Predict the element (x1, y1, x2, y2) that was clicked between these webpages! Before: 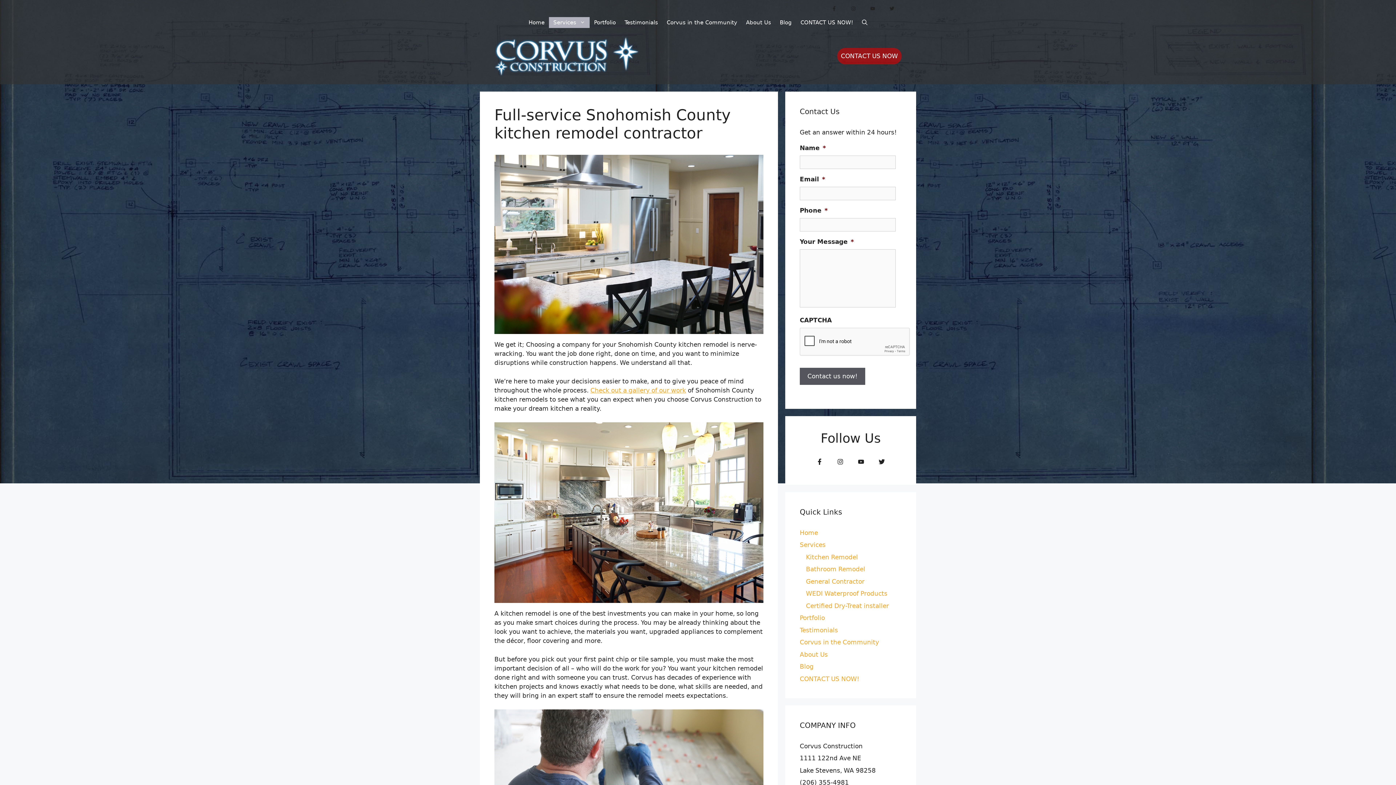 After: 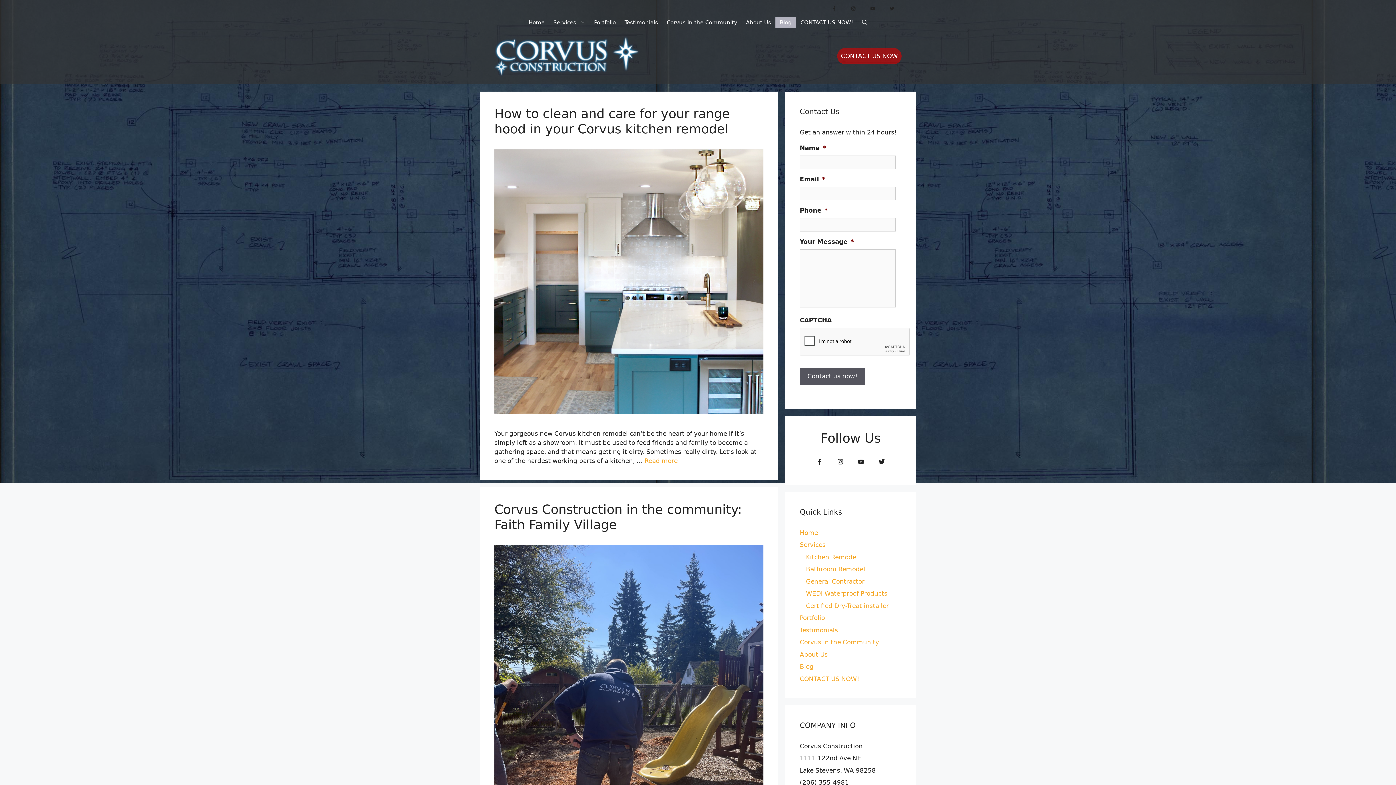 Action: label: Blog bbox: (775, 17, 796, 28)